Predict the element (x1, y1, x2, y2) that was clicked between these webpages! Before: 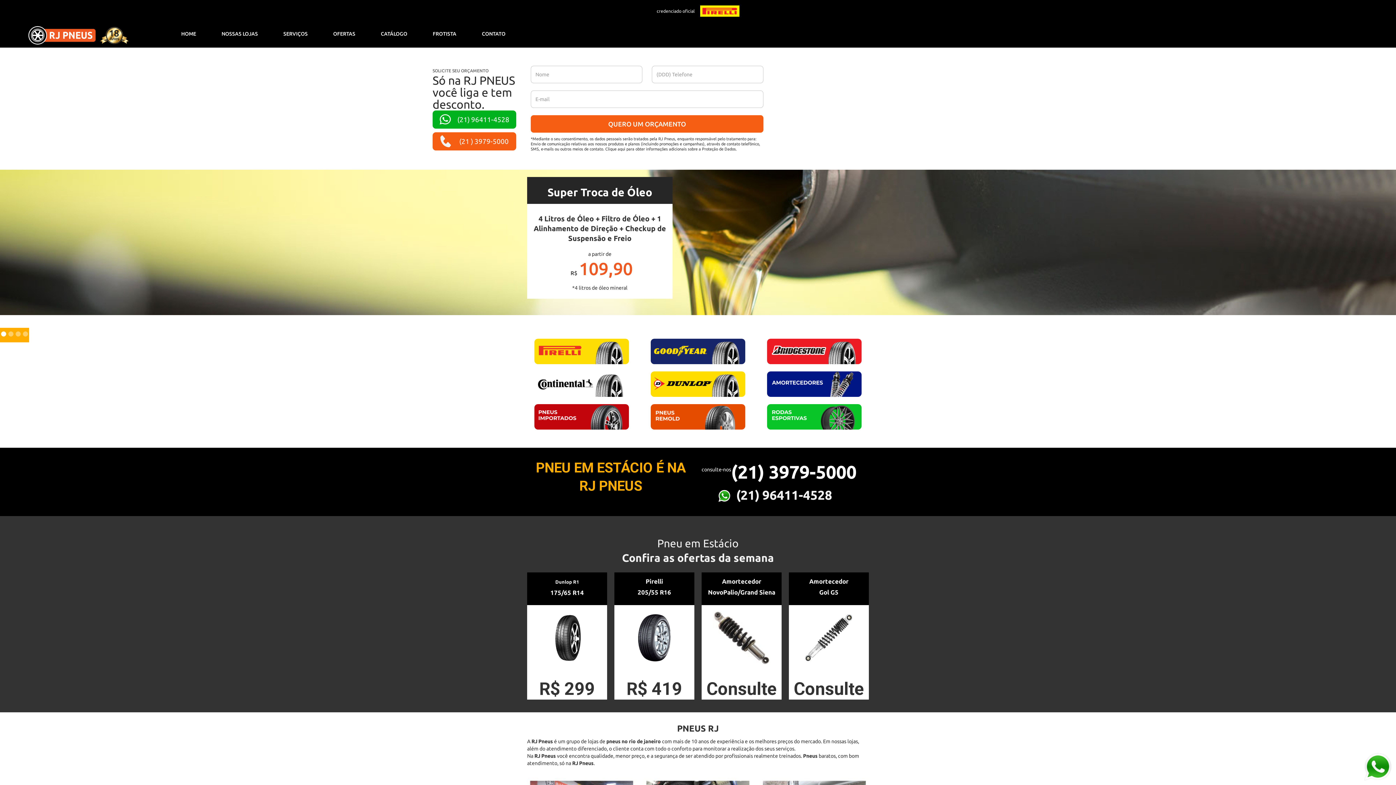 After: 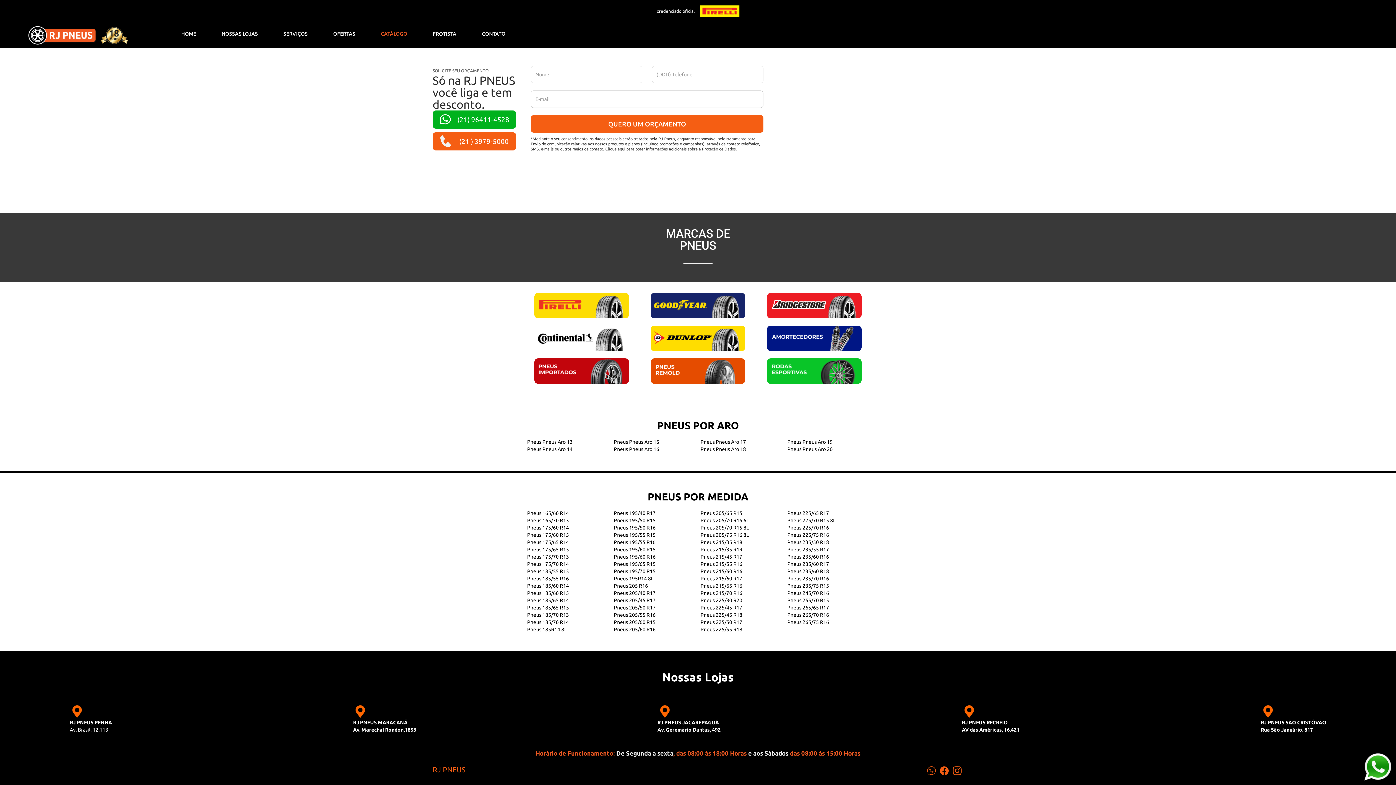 Action: label: CATÁLOGO bbox: (373, 26, 414, 39)